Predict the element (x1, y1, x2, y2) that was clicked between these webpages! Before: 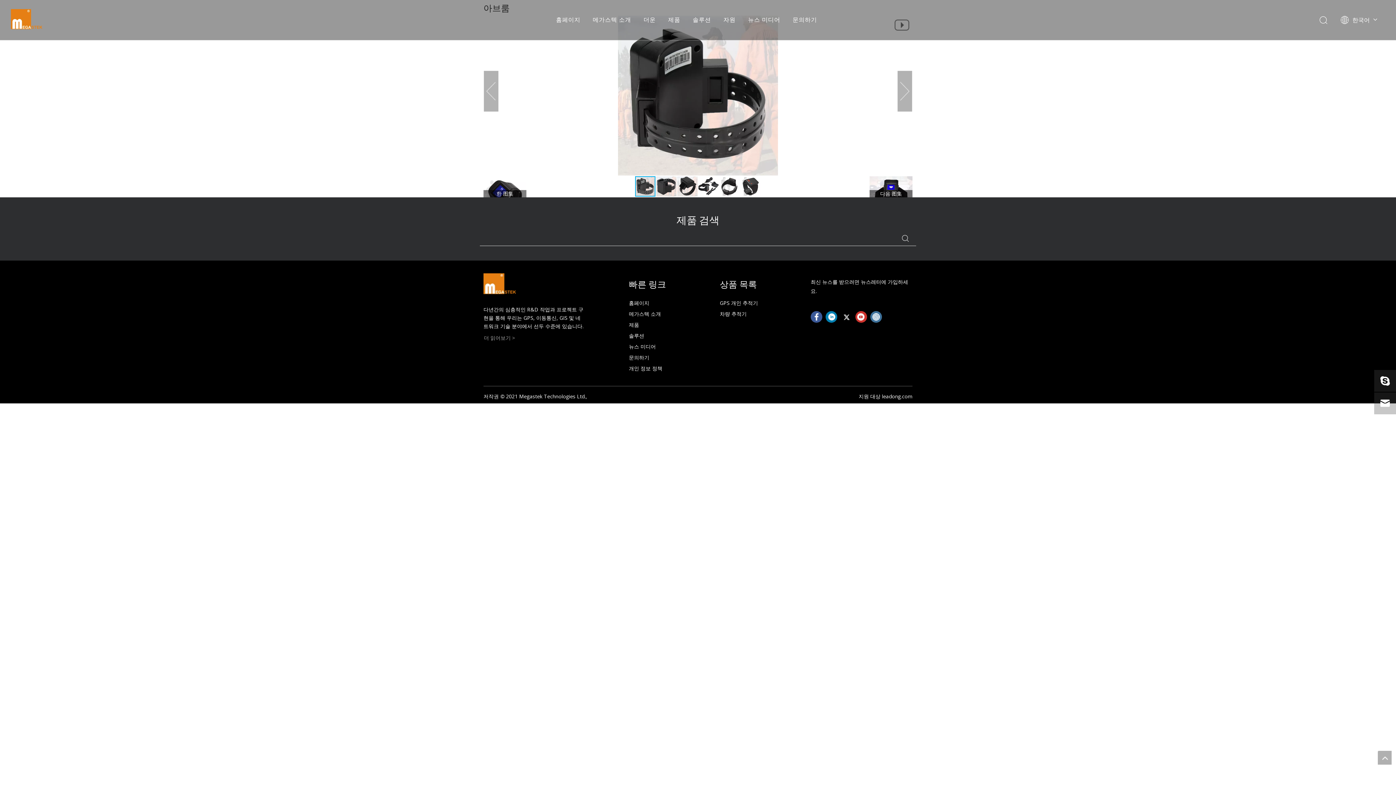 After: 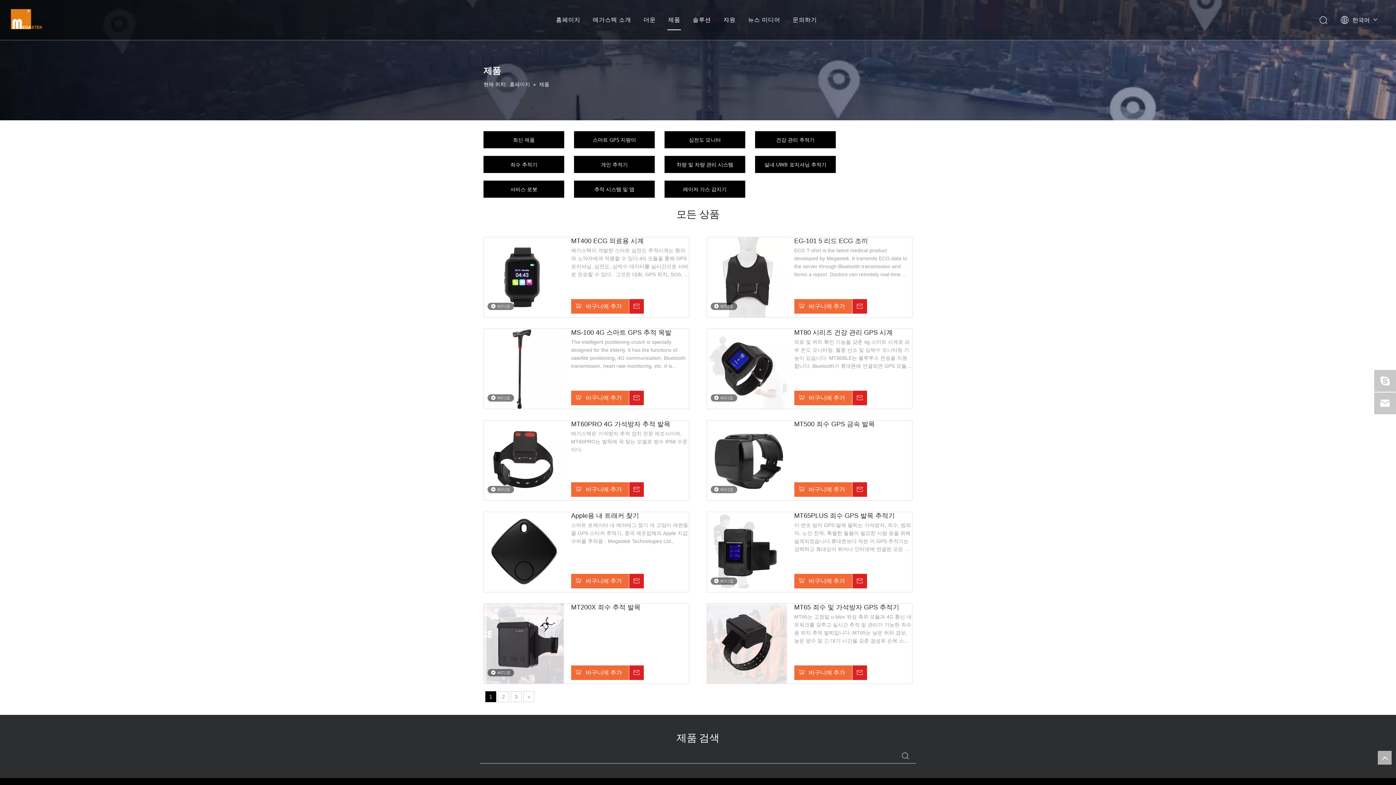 Action: label: 제품 bbox: (629, 321, 639, 328)